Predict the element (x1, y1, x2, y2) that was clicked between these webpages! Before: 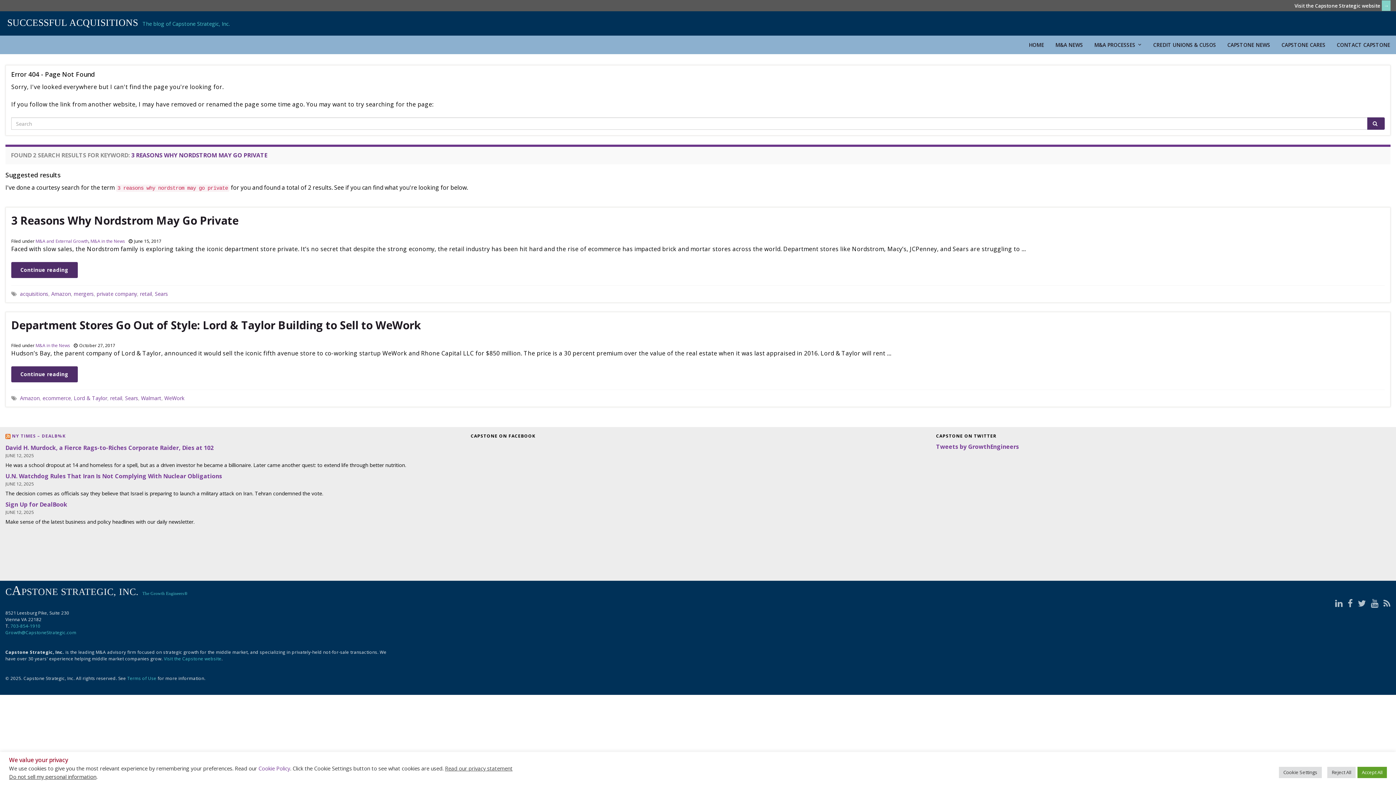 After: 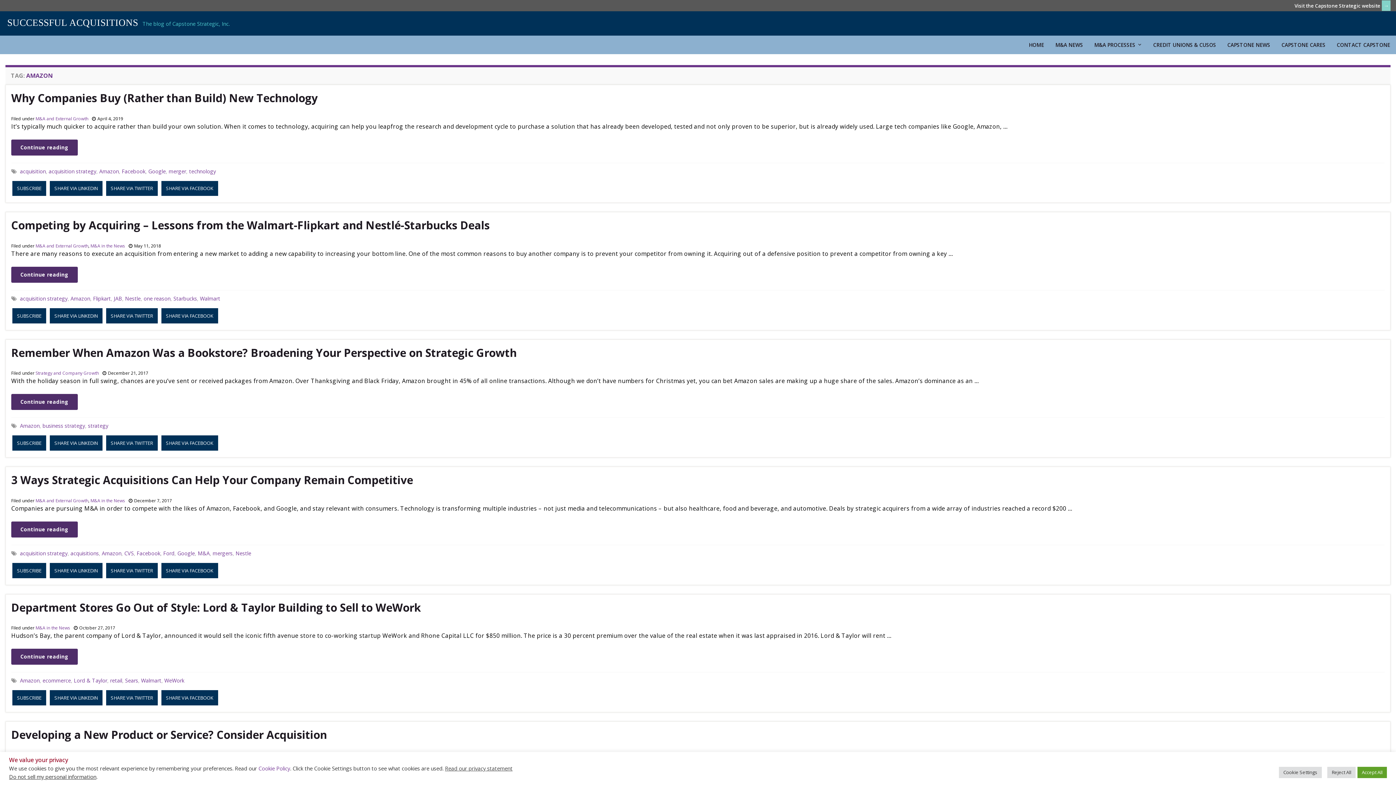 Action: label: Amazon bbox: (20, 395, 39, 401)